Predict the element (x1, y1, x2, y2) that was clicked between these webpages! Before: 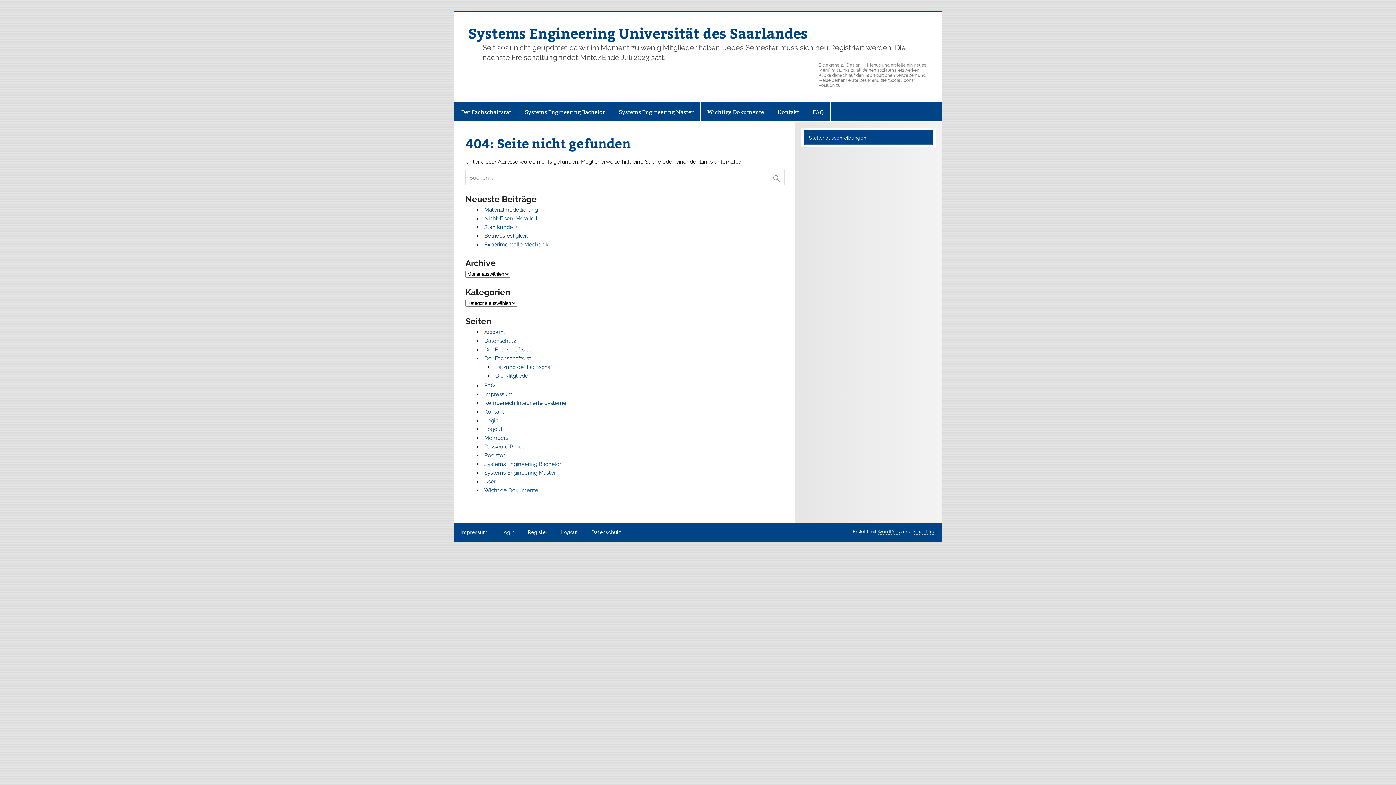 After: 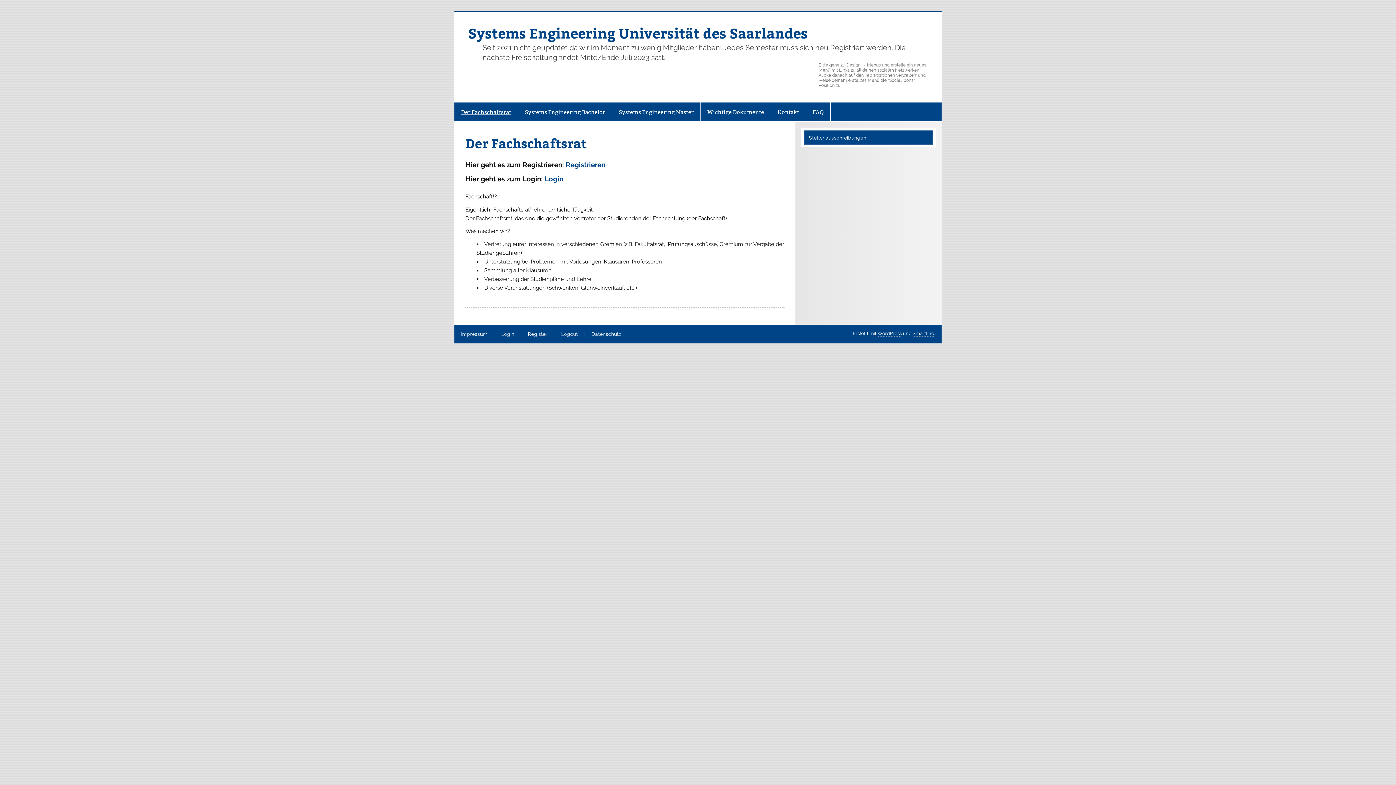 Action: bbox: (484, 426, 502, 432) label: Logout